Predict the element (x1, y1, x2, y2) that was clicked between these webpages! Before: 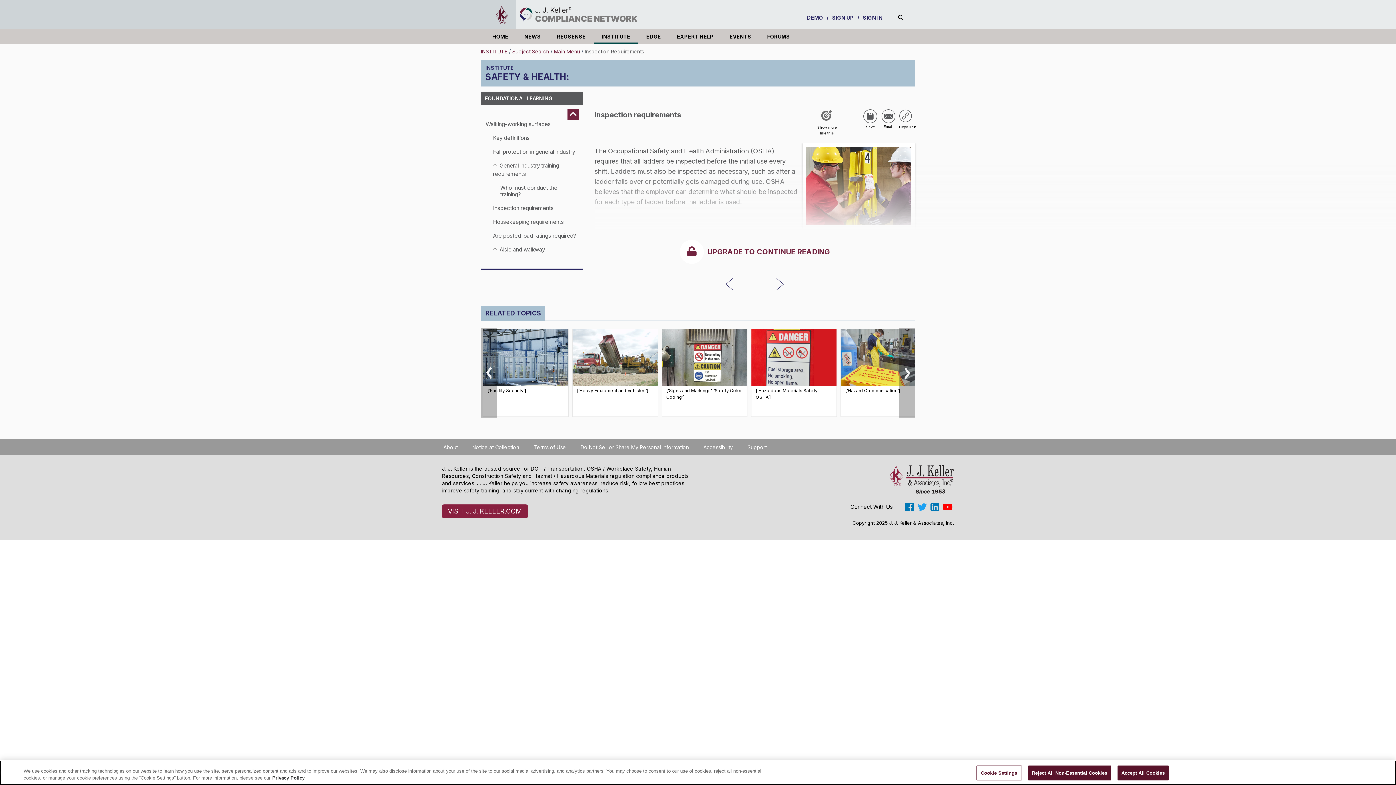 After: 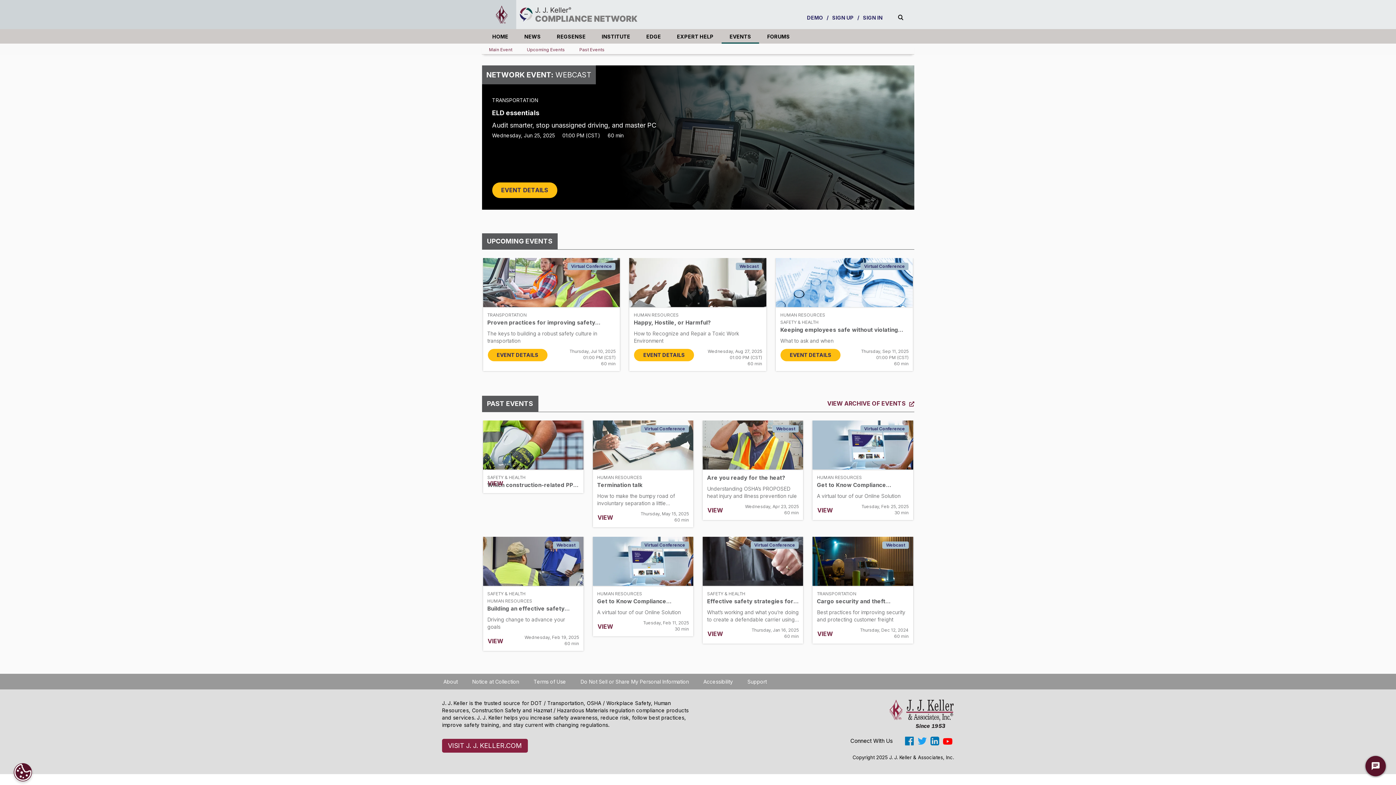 Action: bbox: (721, 30, 759, 43) label: EVENTS